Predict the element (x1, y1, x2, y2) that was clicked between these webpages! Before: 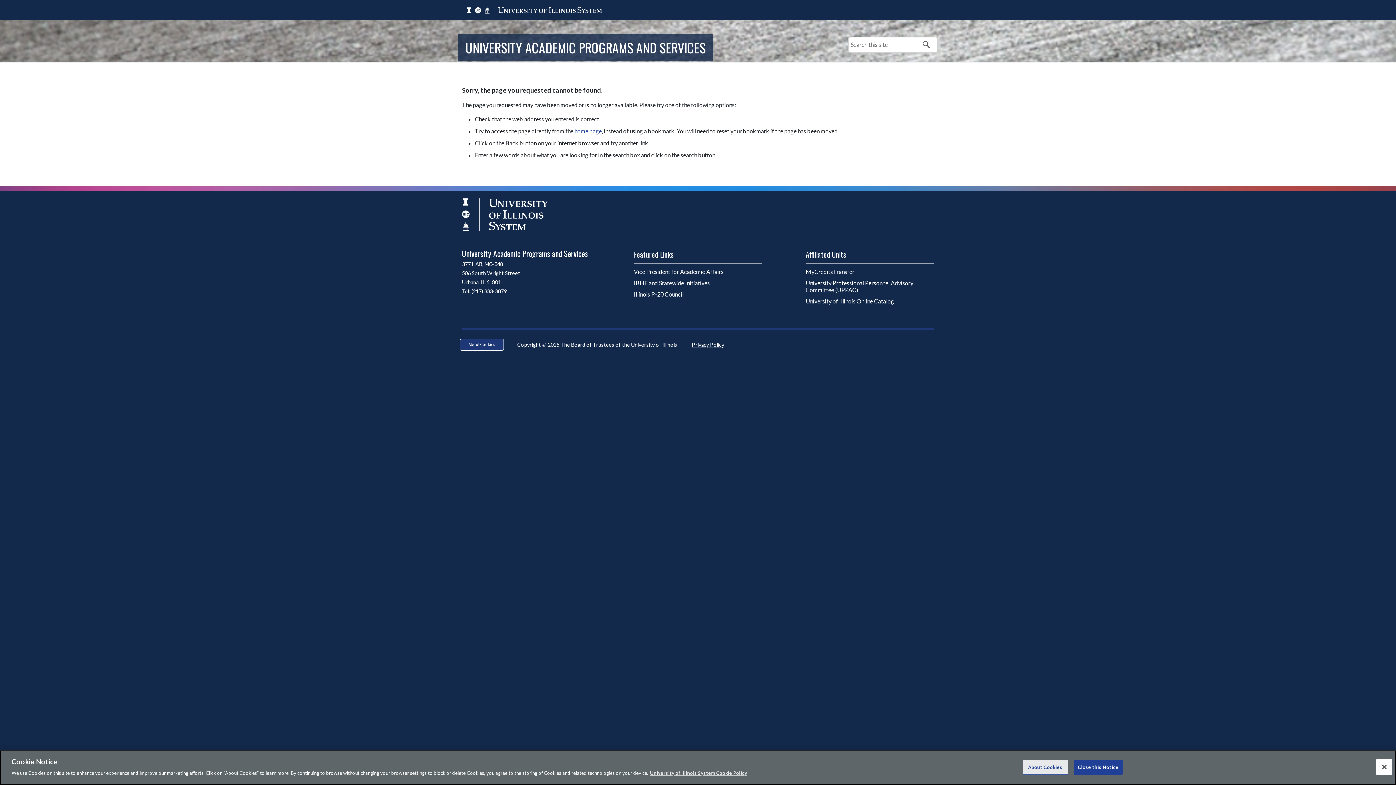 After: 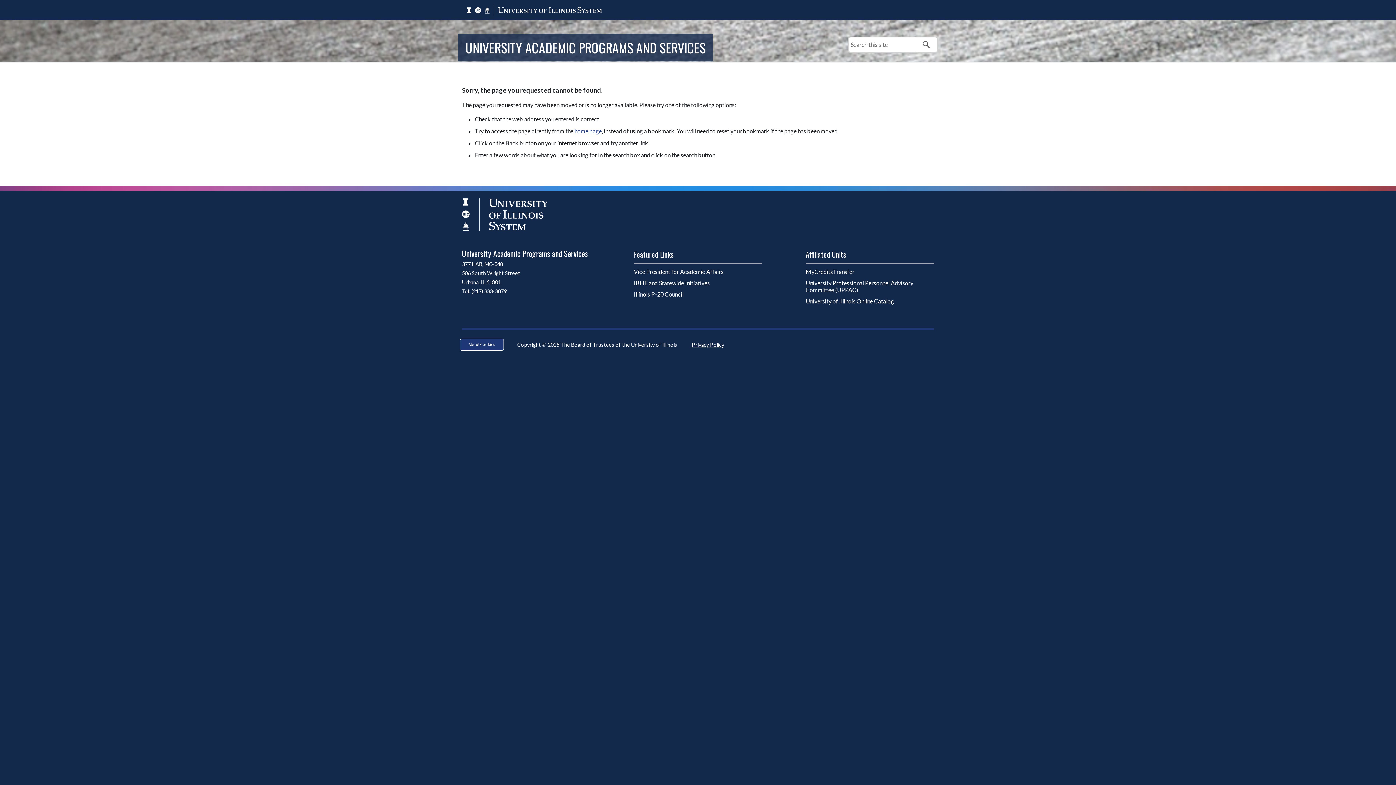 Action: label: Close bbox: (1376, 759, 1392, 775)